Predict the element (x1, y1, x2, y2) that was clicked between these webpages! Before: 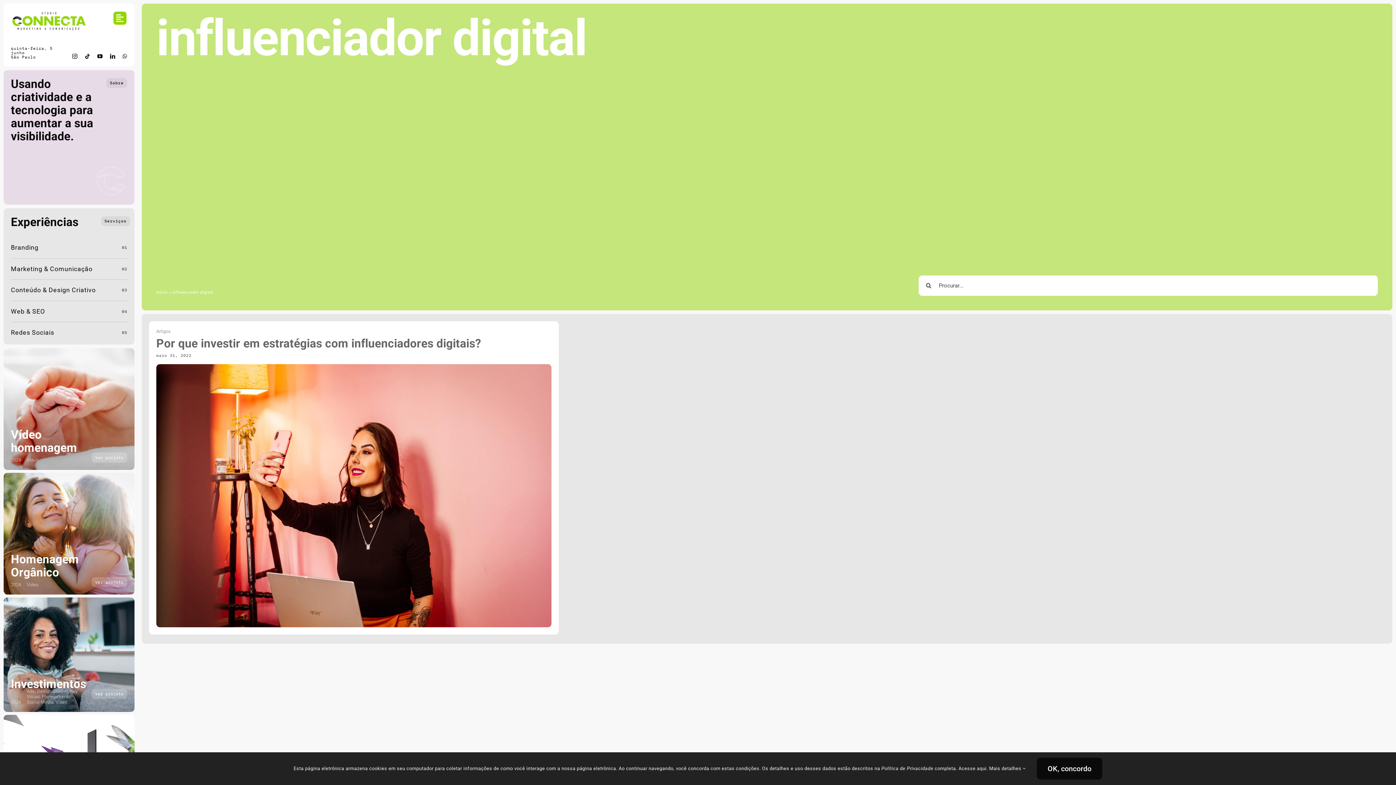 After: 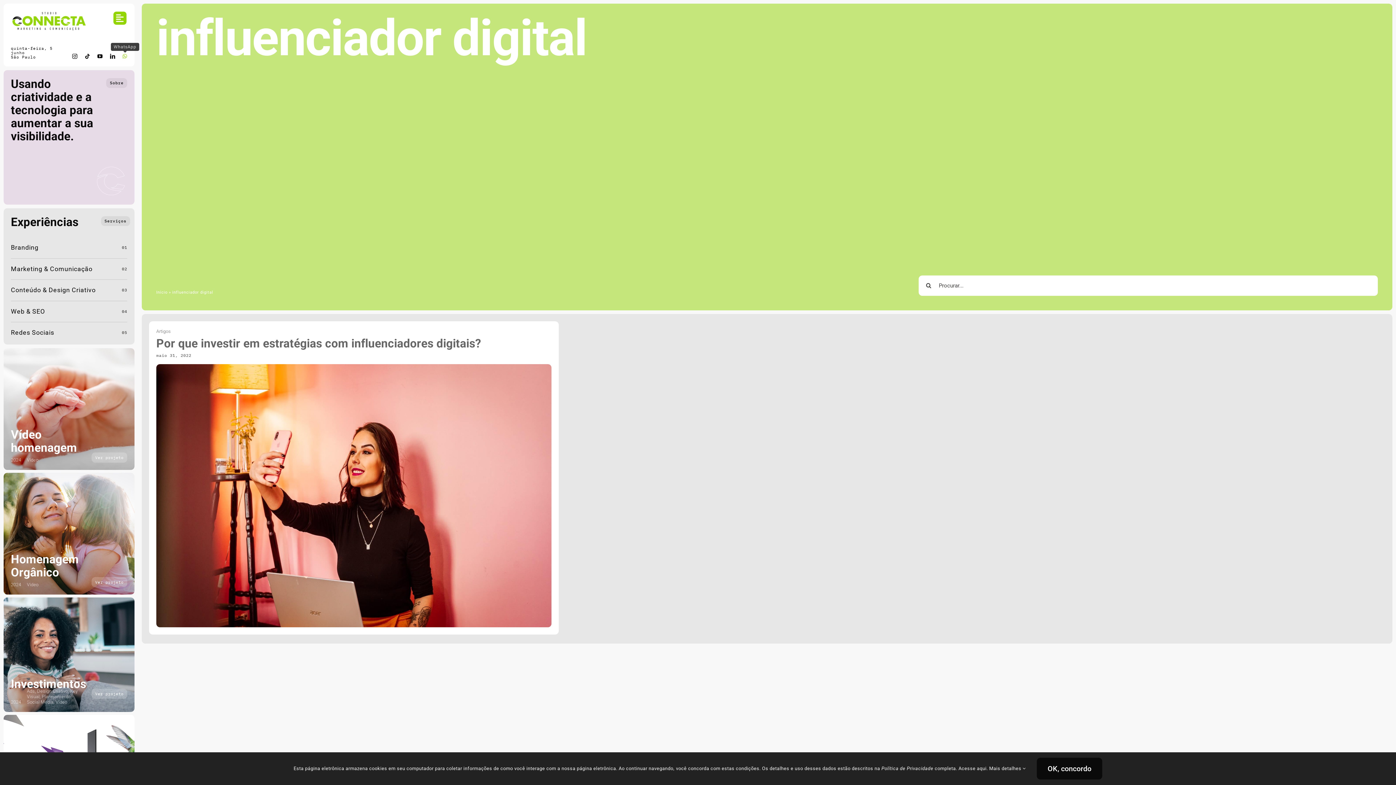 Action: bbox: (122, 53, 127, 58) label: whatsapp